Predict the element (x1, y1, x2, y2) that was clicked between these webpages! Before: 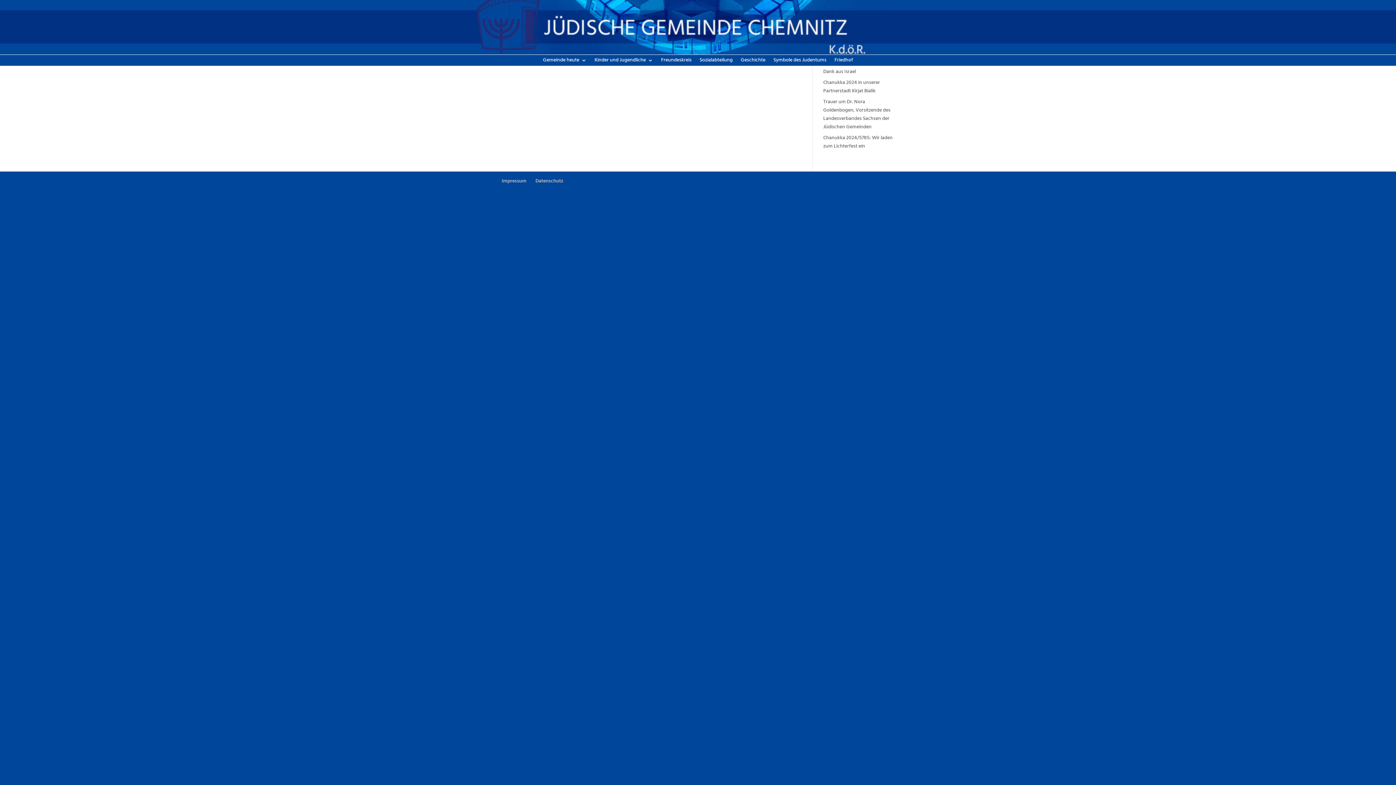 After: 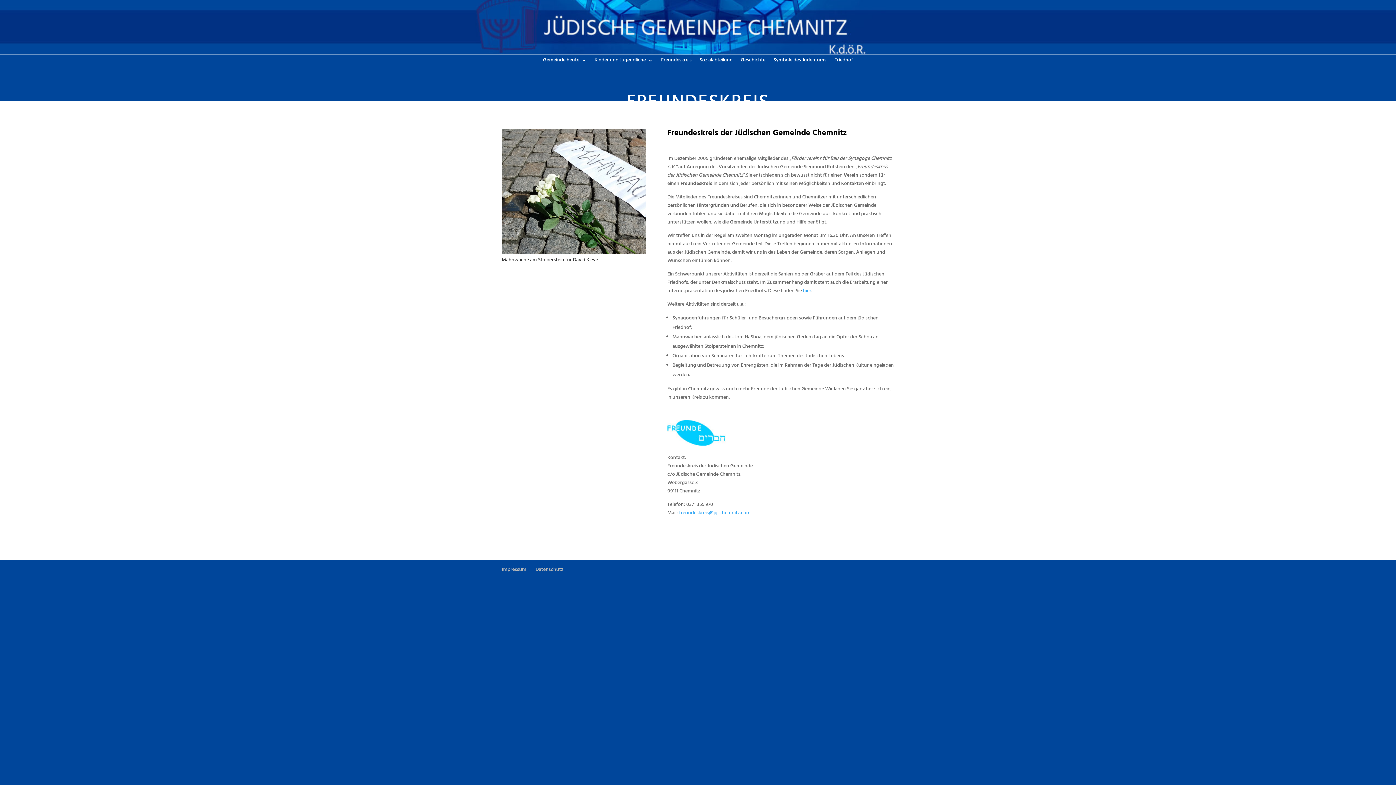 Action: label: Freundeskreis bbox: (661, 57, 691, 65)